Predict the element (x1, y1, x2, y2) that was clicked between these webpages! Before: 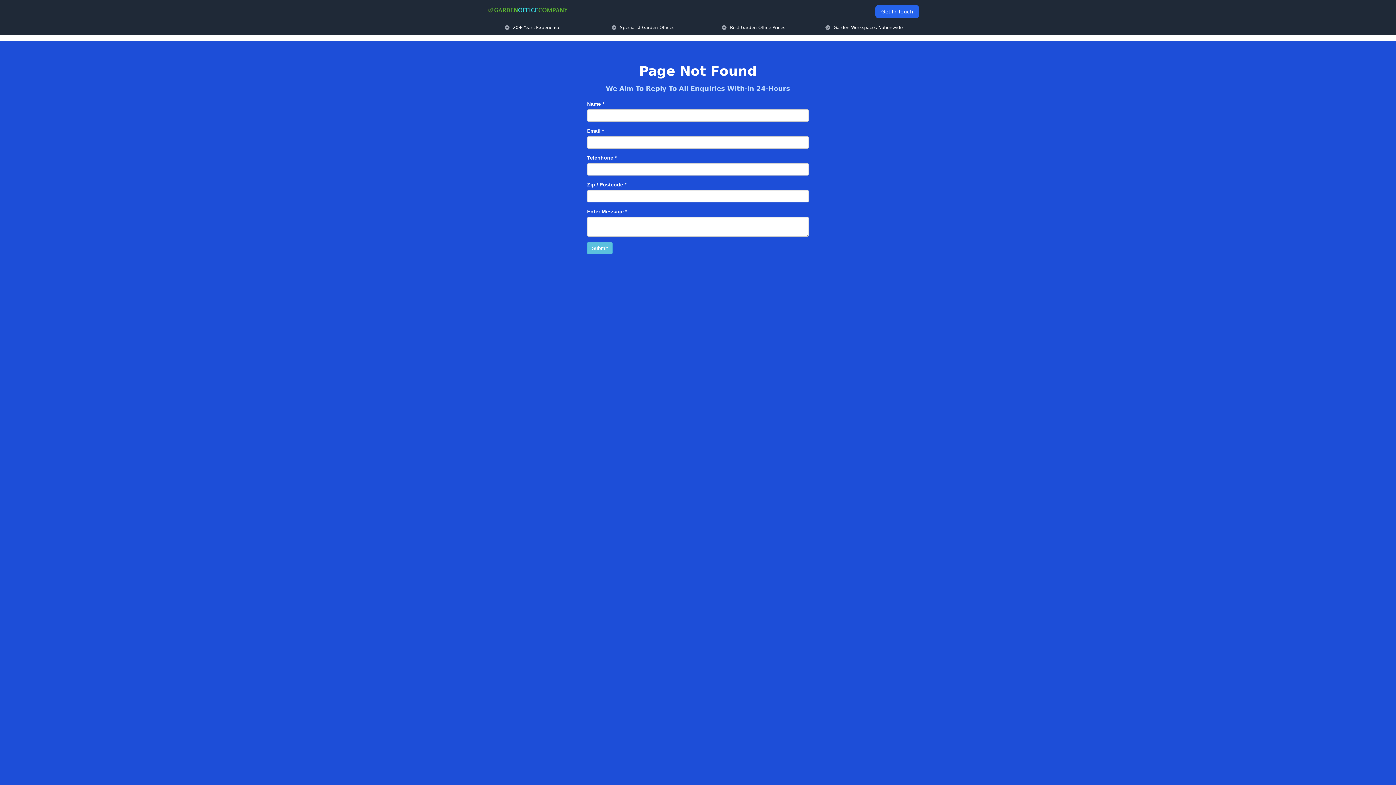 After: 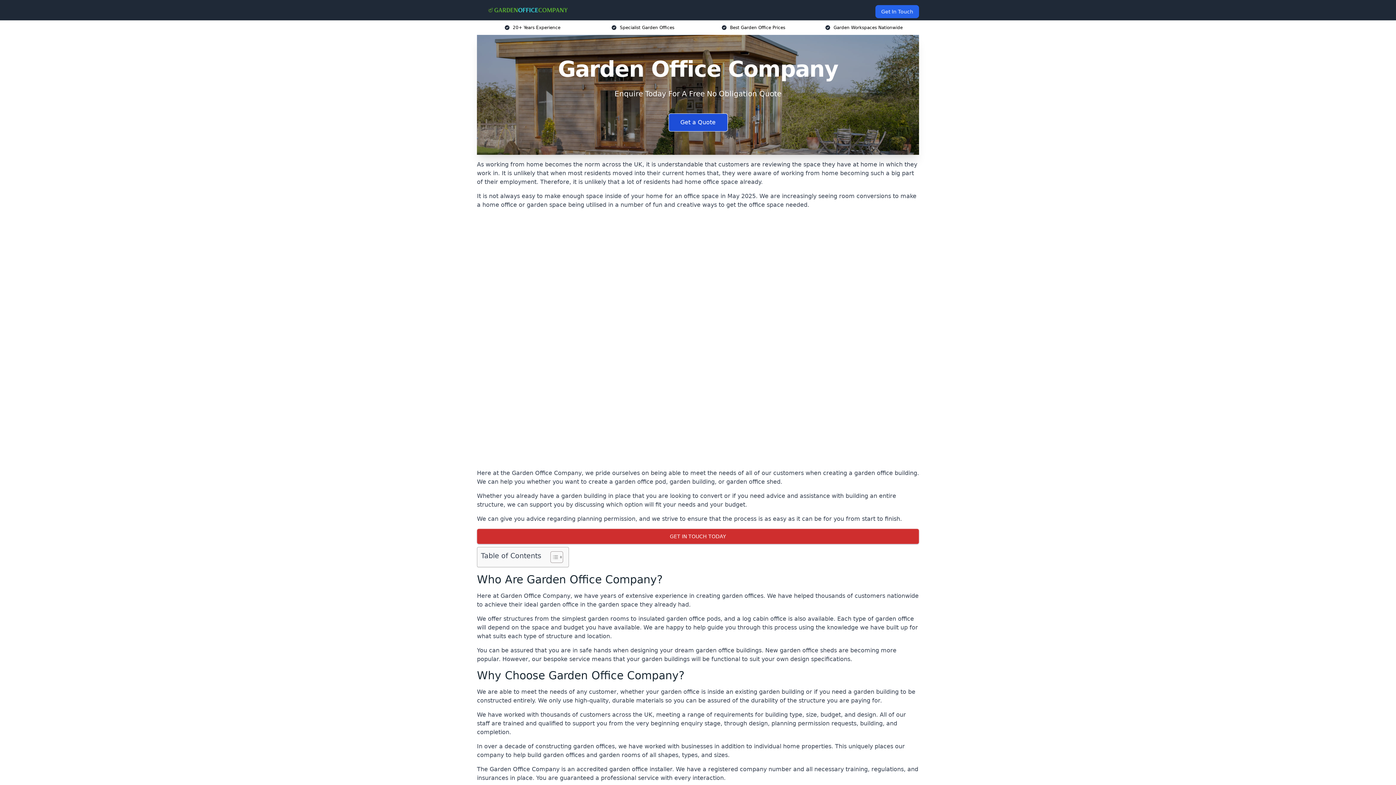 Action: bbox: (482, 5, 570, 14)